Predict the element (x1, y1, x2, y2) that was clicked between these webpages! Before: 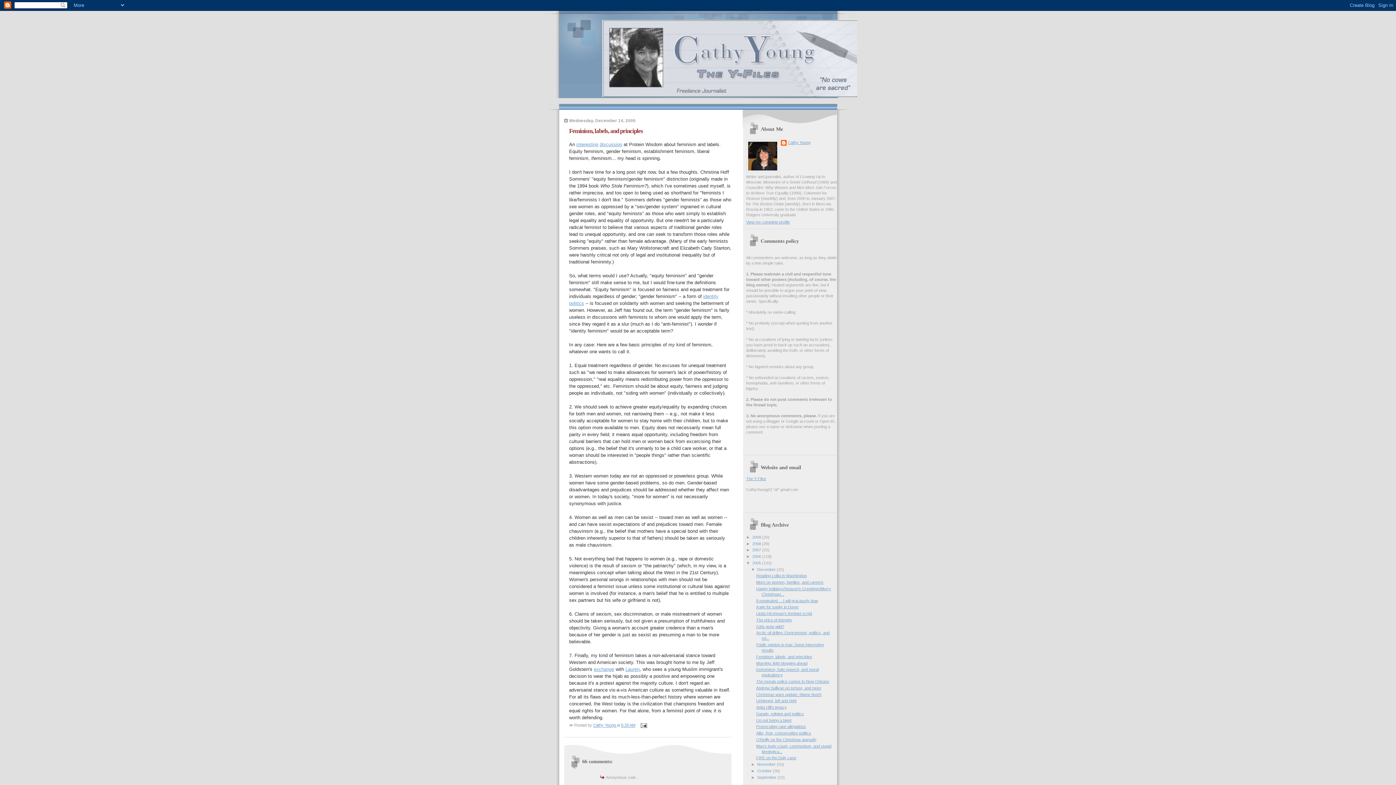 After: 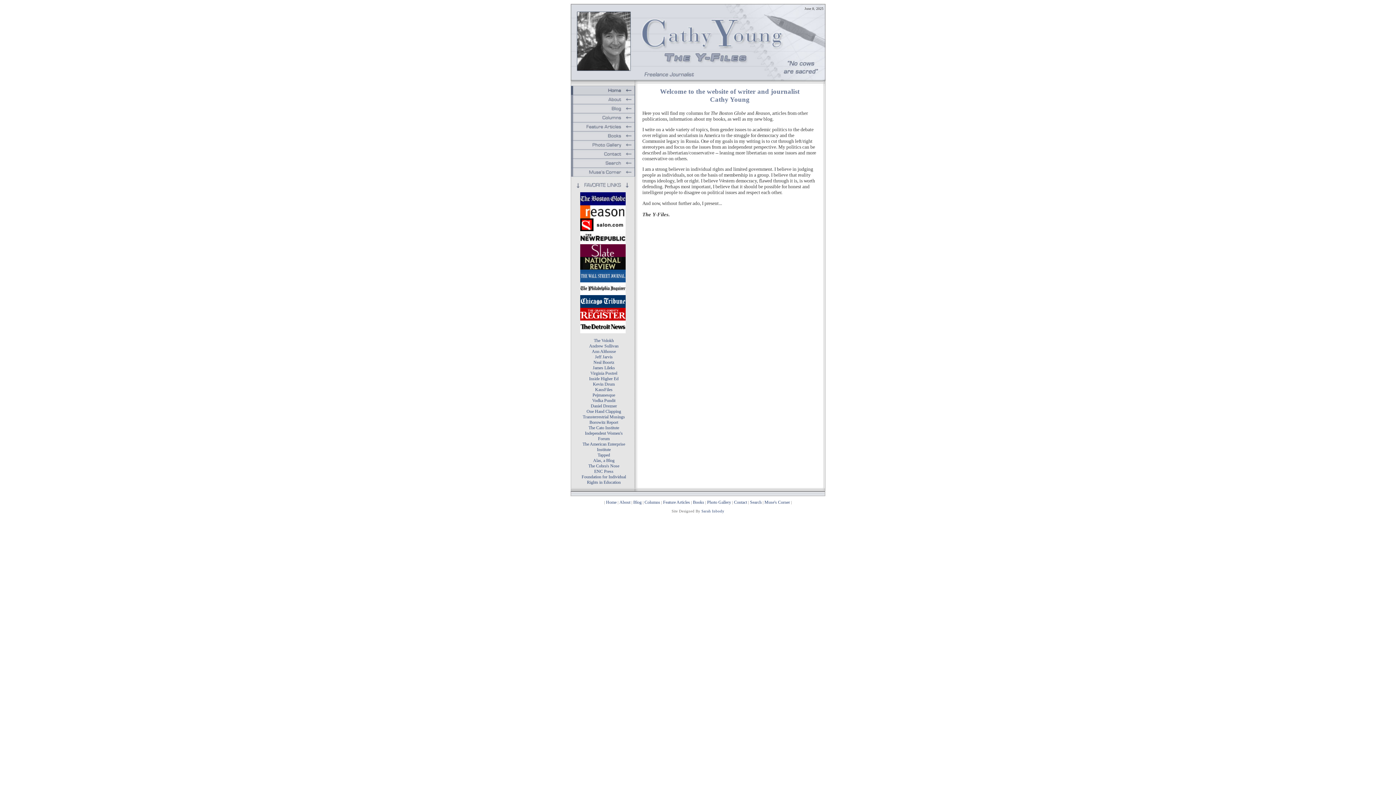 Action: bbox: (746, 476, 766, 481) label: The Y Files